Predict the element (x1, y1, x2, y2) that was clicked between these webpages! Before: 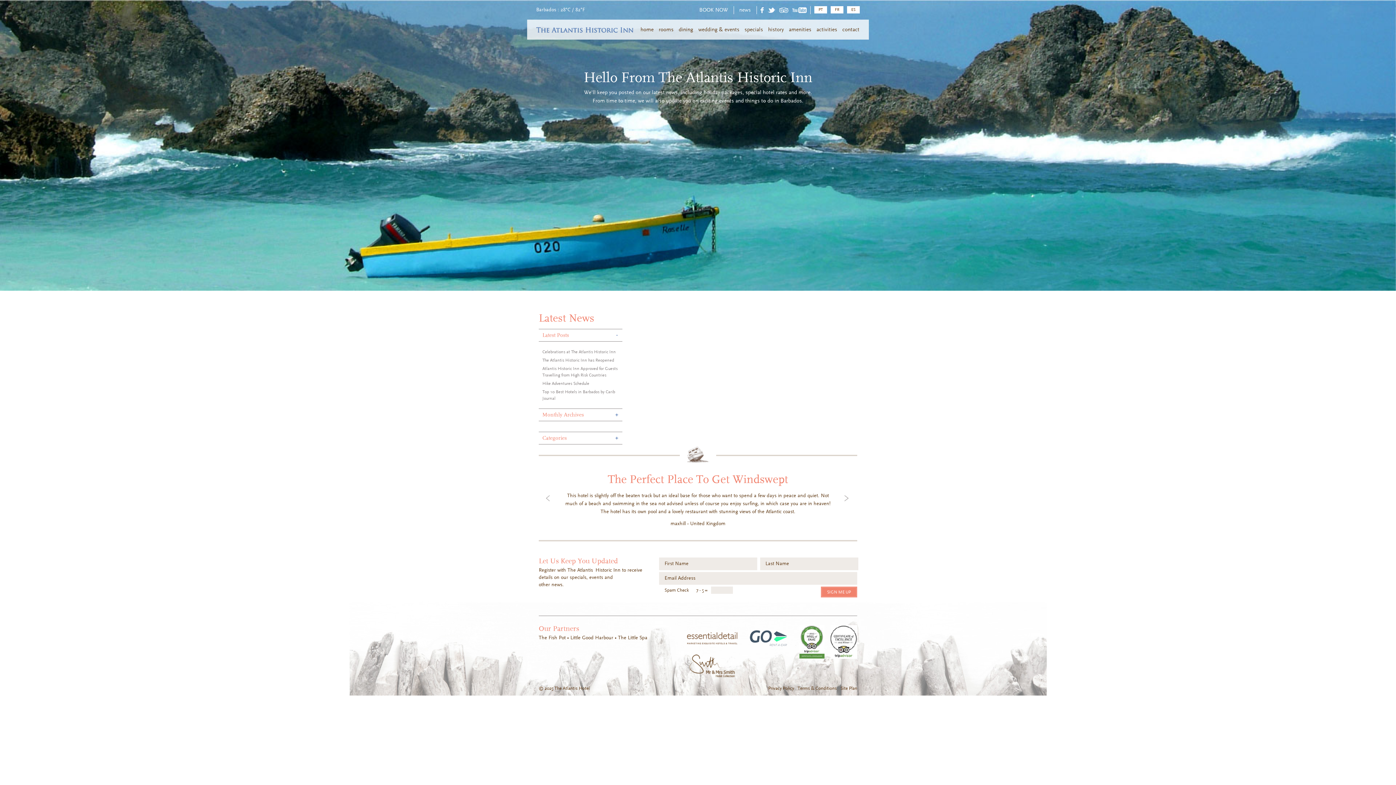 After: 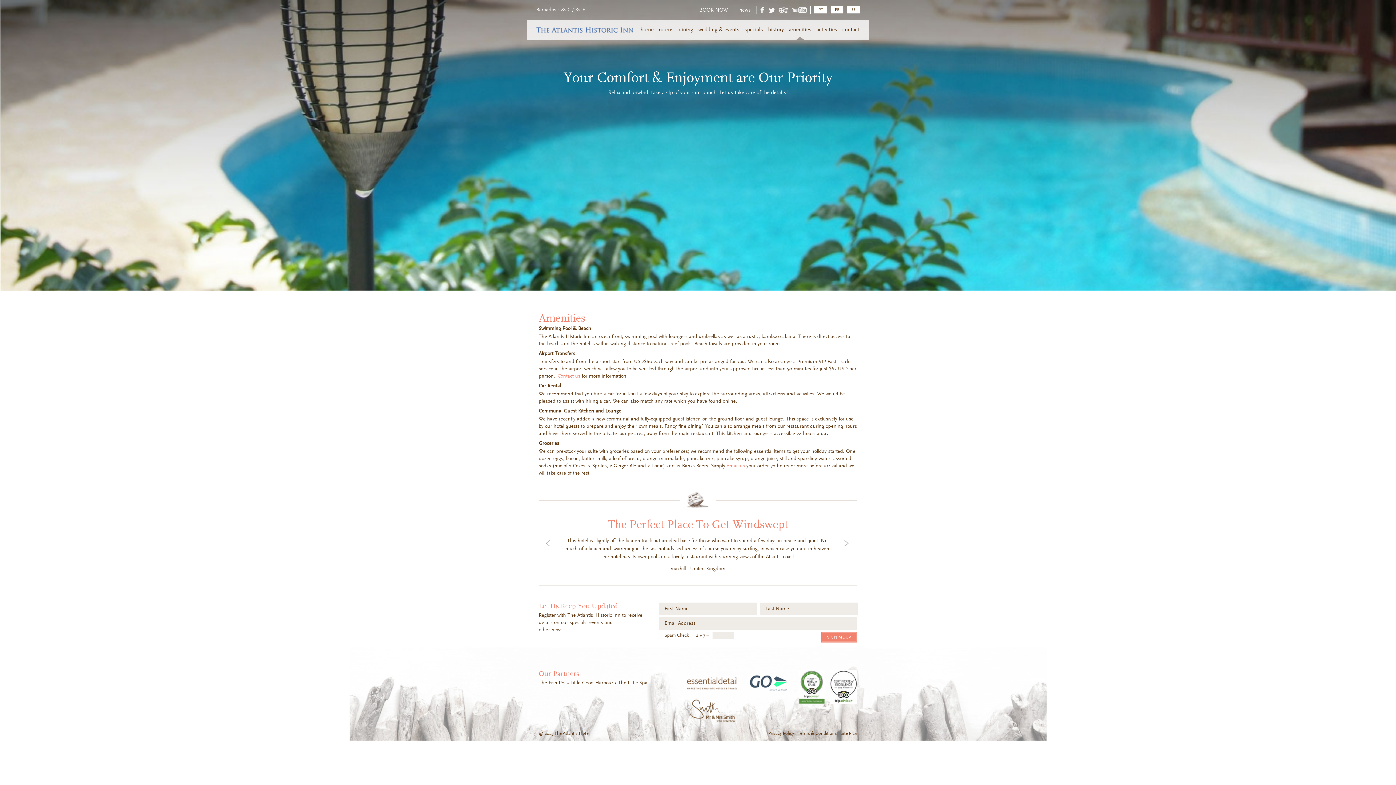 Action: label: amenities bbox: (789, 26, 811, 32)